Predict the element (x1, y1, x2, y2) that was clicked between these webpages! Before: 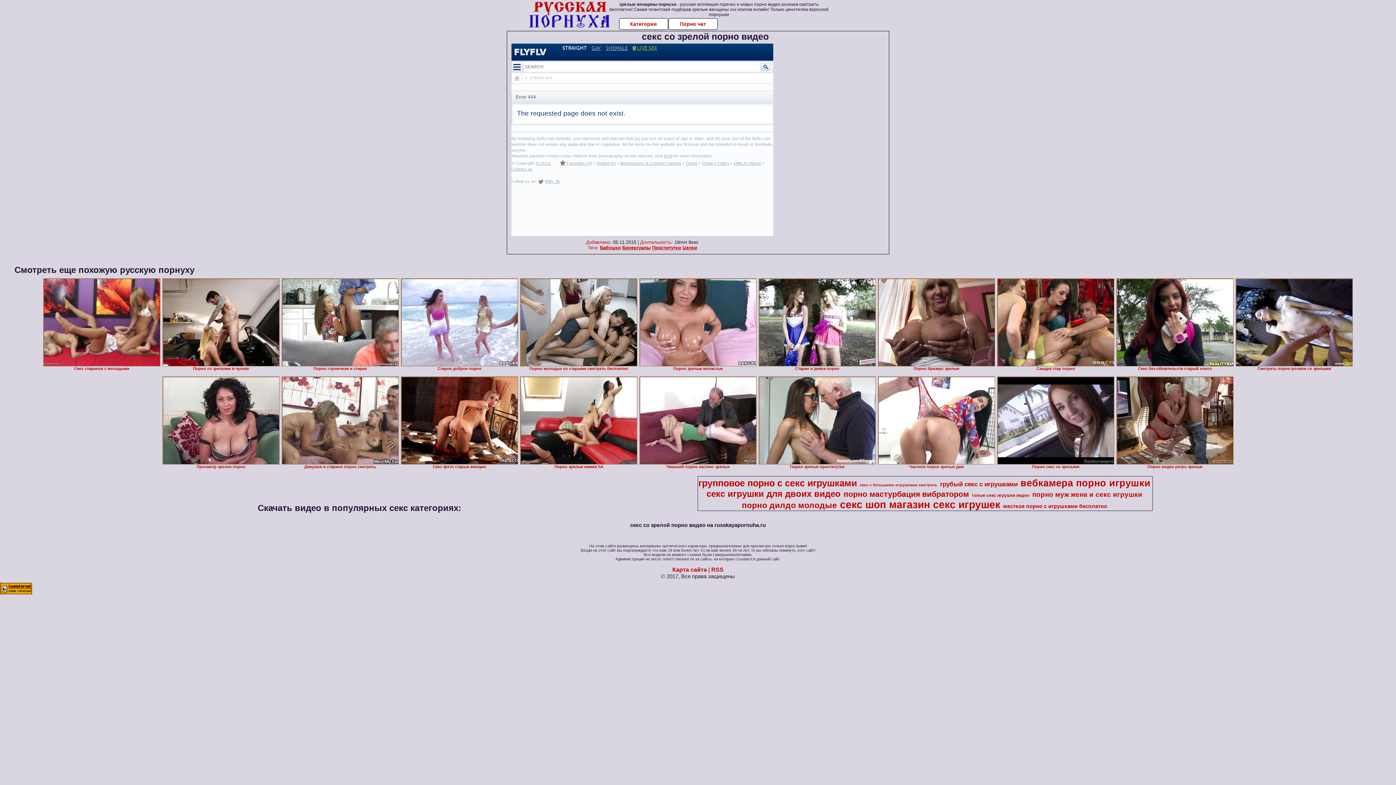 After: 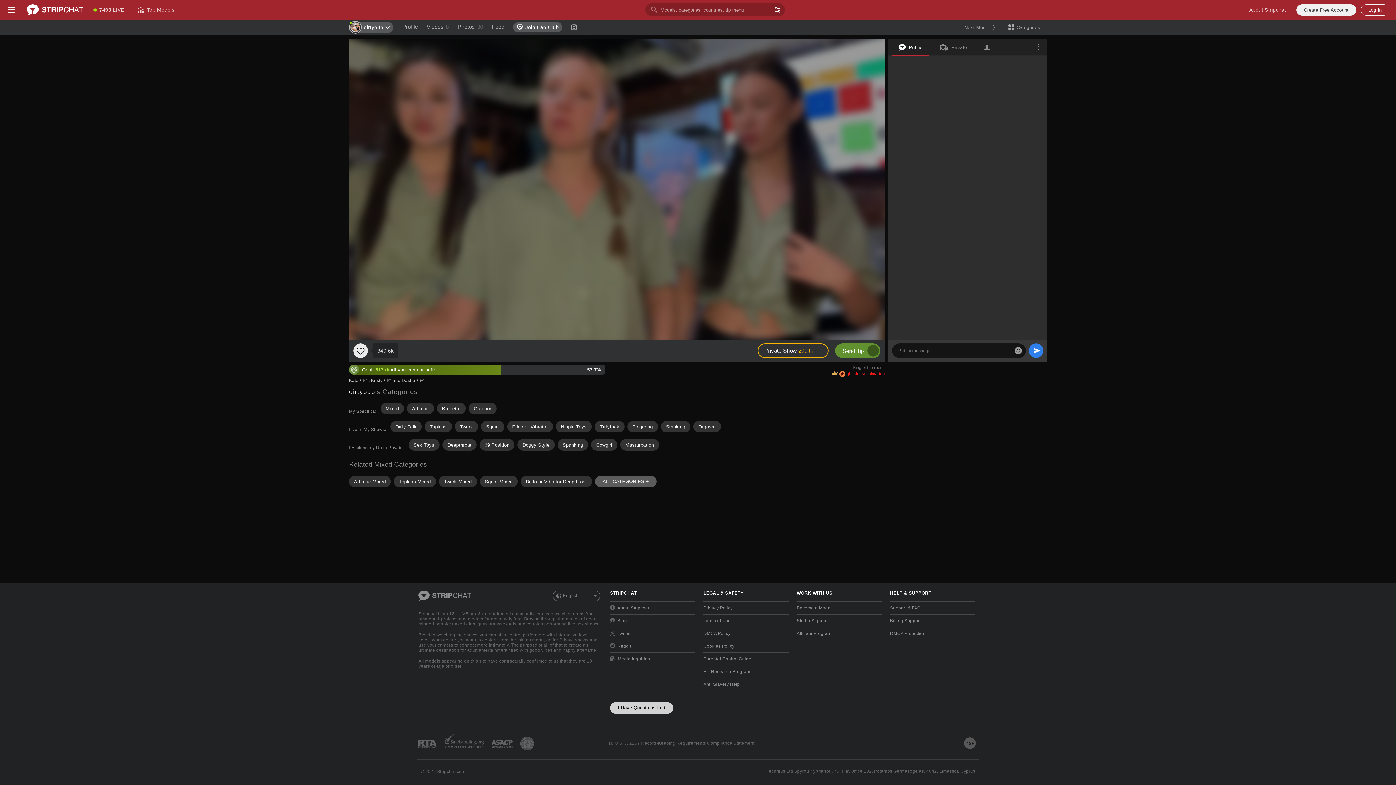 Action: bbox: (742, 500, 837, 510) label: порно дилдо молодые